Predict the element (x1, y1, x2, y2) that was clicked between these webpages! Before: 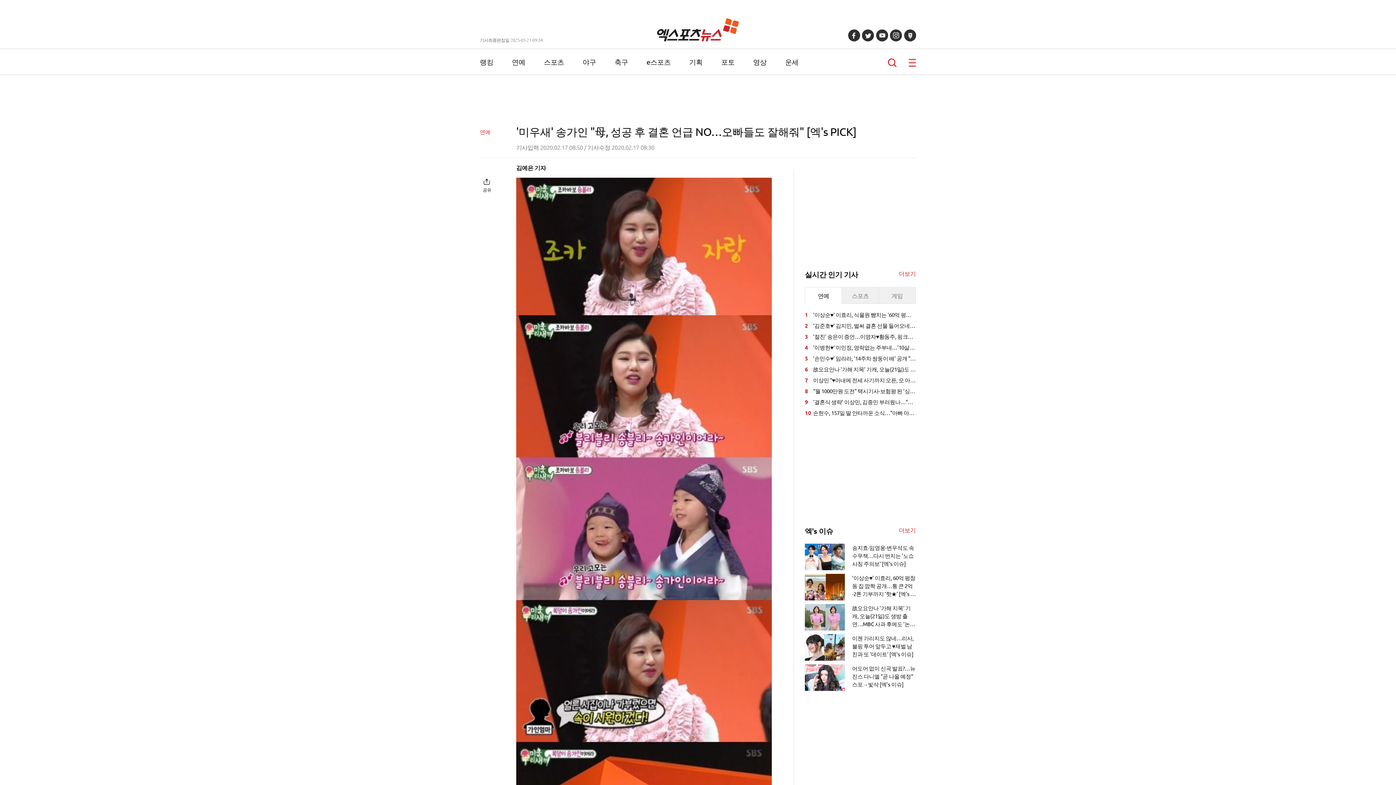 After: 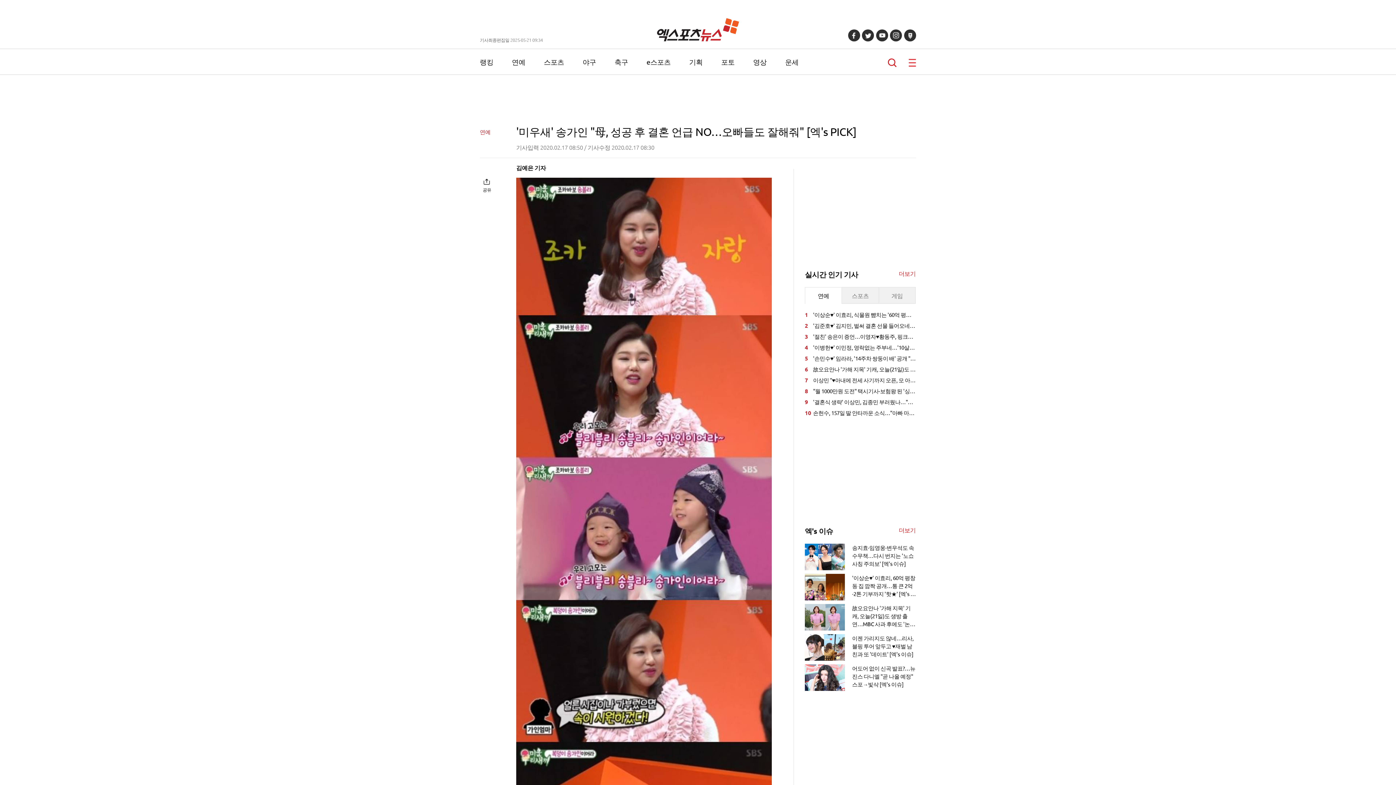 Action: bbox: (876, 29, 888, 41)